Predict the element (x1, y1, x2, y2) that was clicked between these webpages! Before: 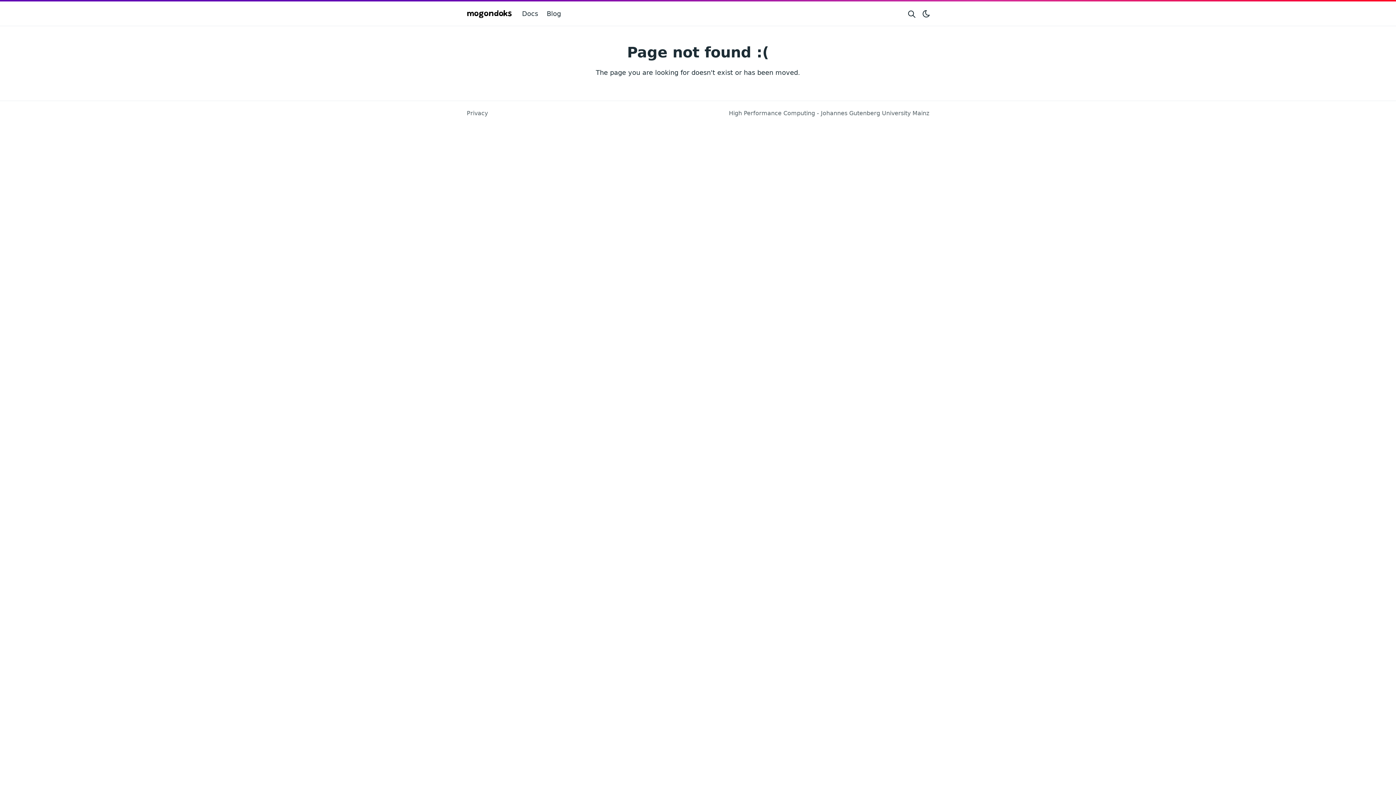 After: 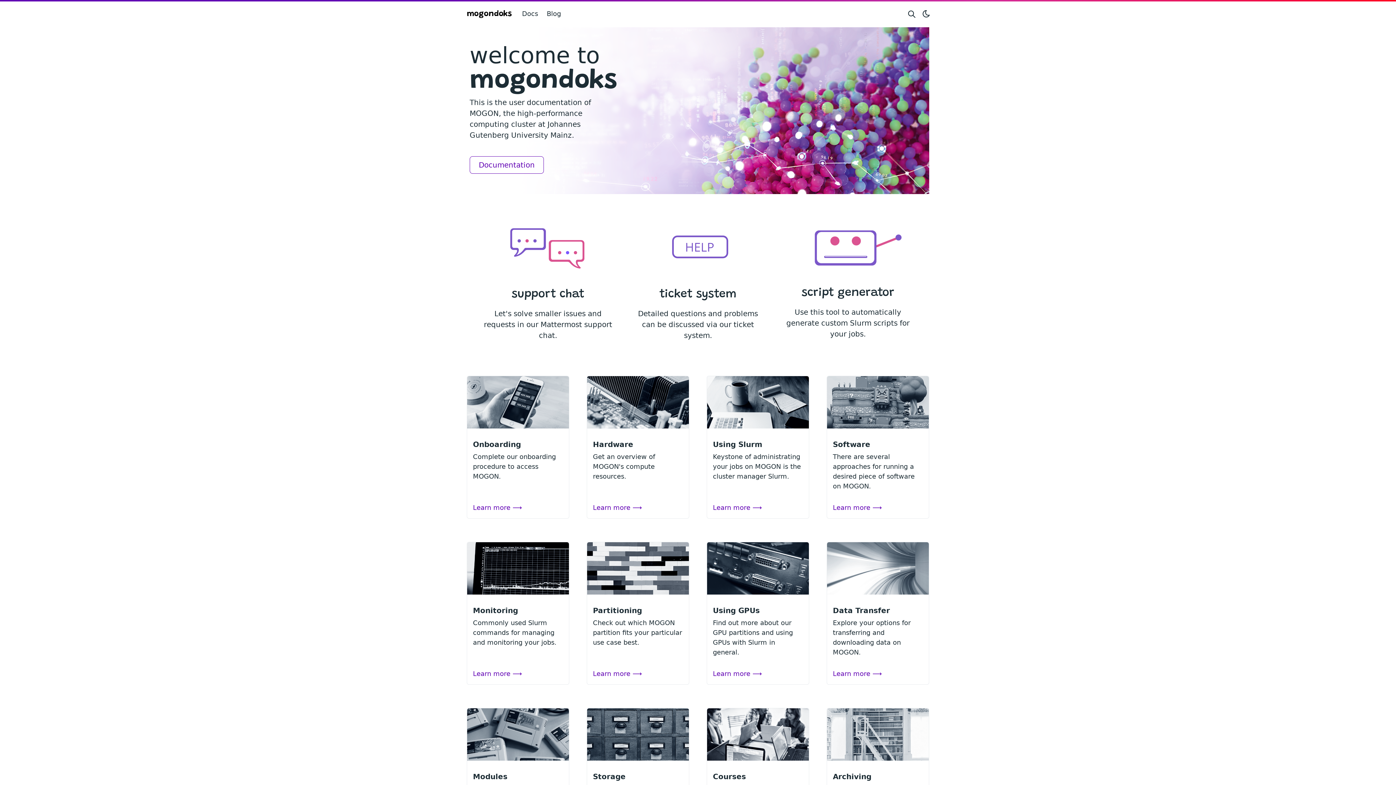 Action: label: mogondoks bbox: (466, 6, 512, 22)